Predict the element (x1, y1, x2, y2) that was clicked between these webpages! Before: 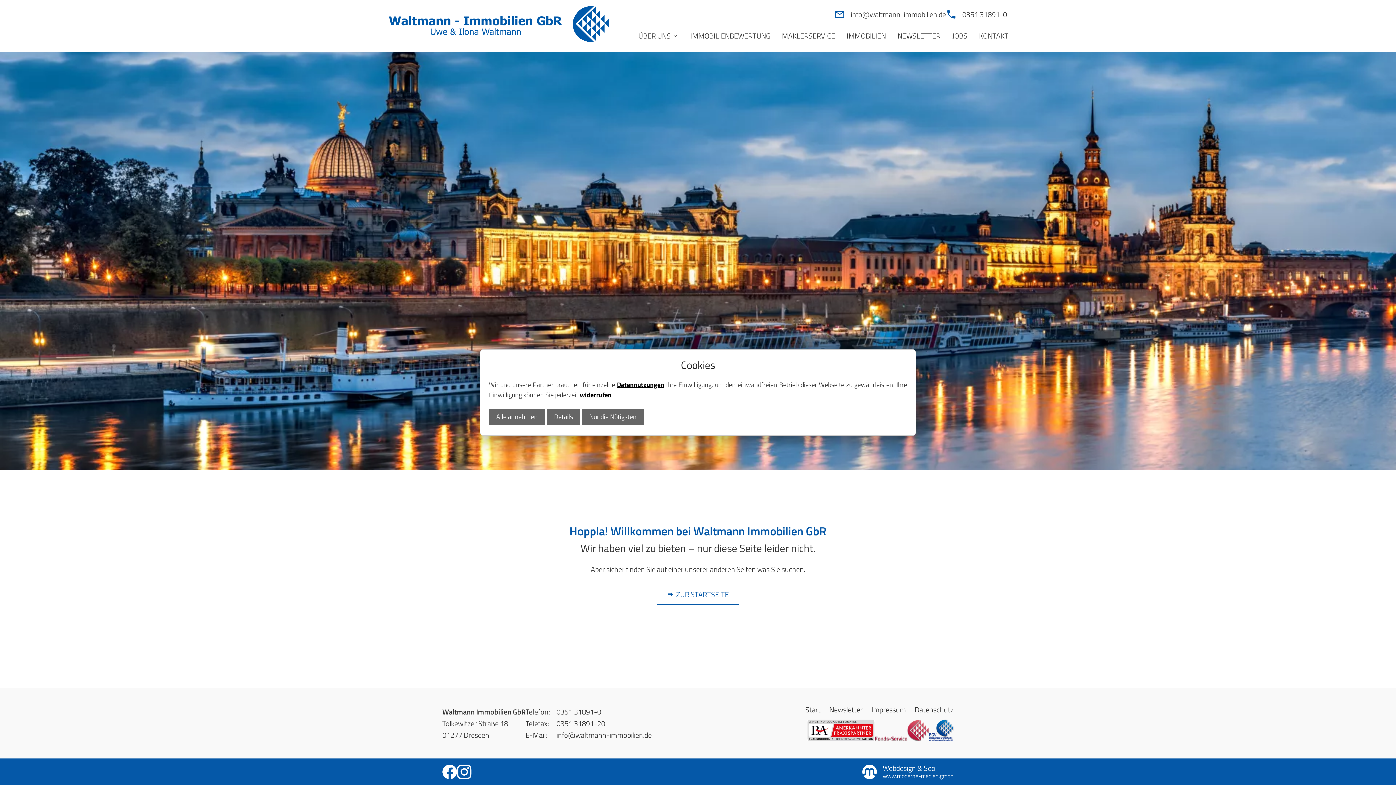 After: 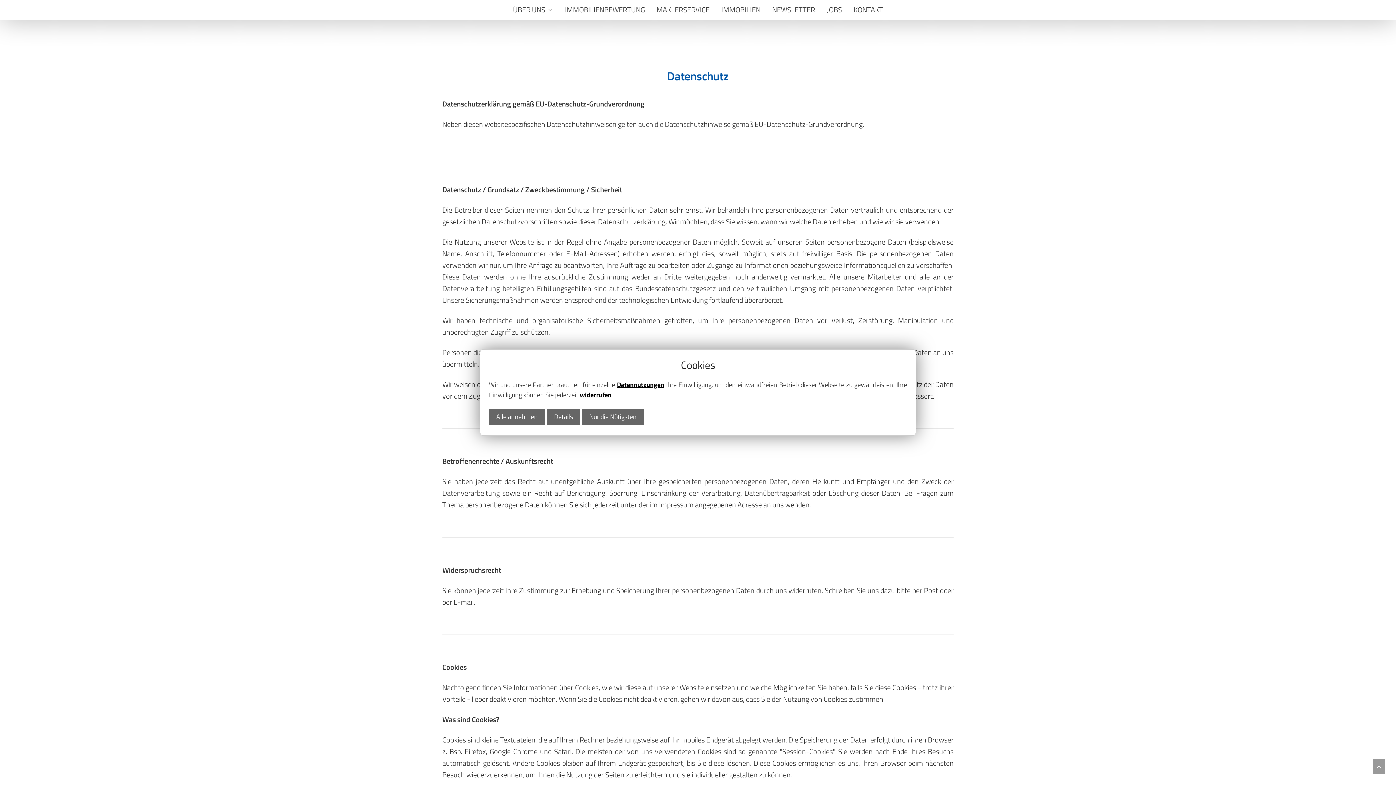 Action: bbox: (617, 380, 664, 389) label: Datennutzungen